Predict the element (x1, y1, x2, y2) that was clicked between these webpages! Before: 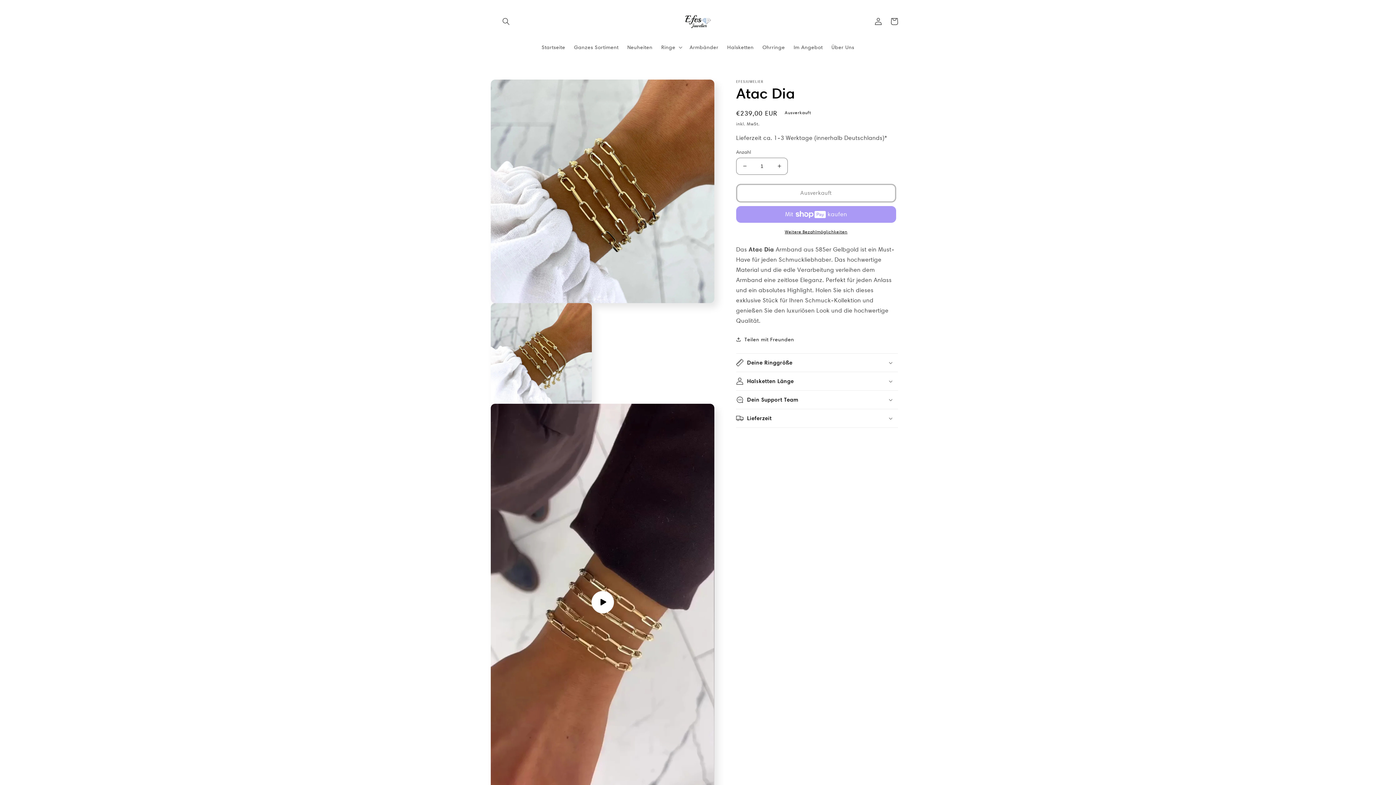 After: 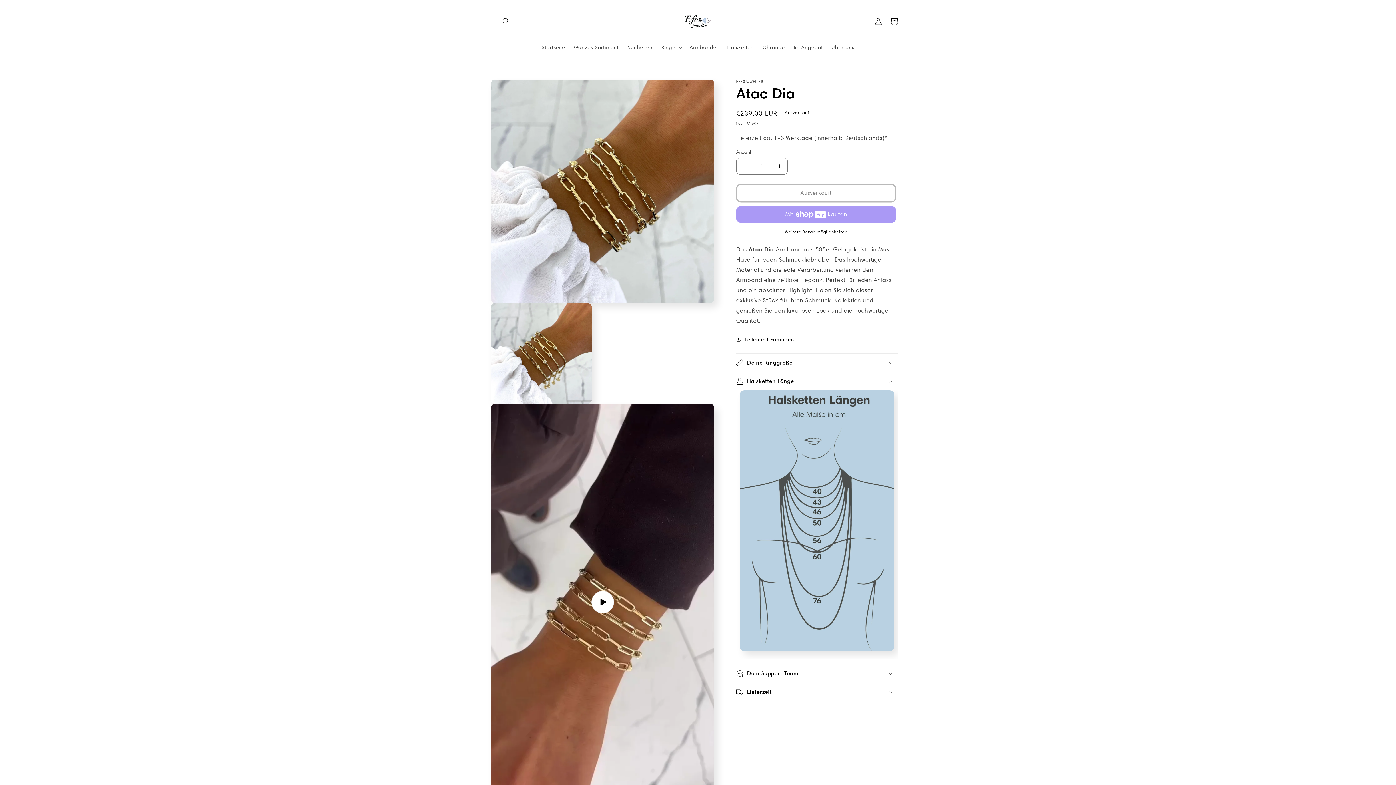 Action: label: Halsketten Länge bbox: (736, 372, 898, 390)